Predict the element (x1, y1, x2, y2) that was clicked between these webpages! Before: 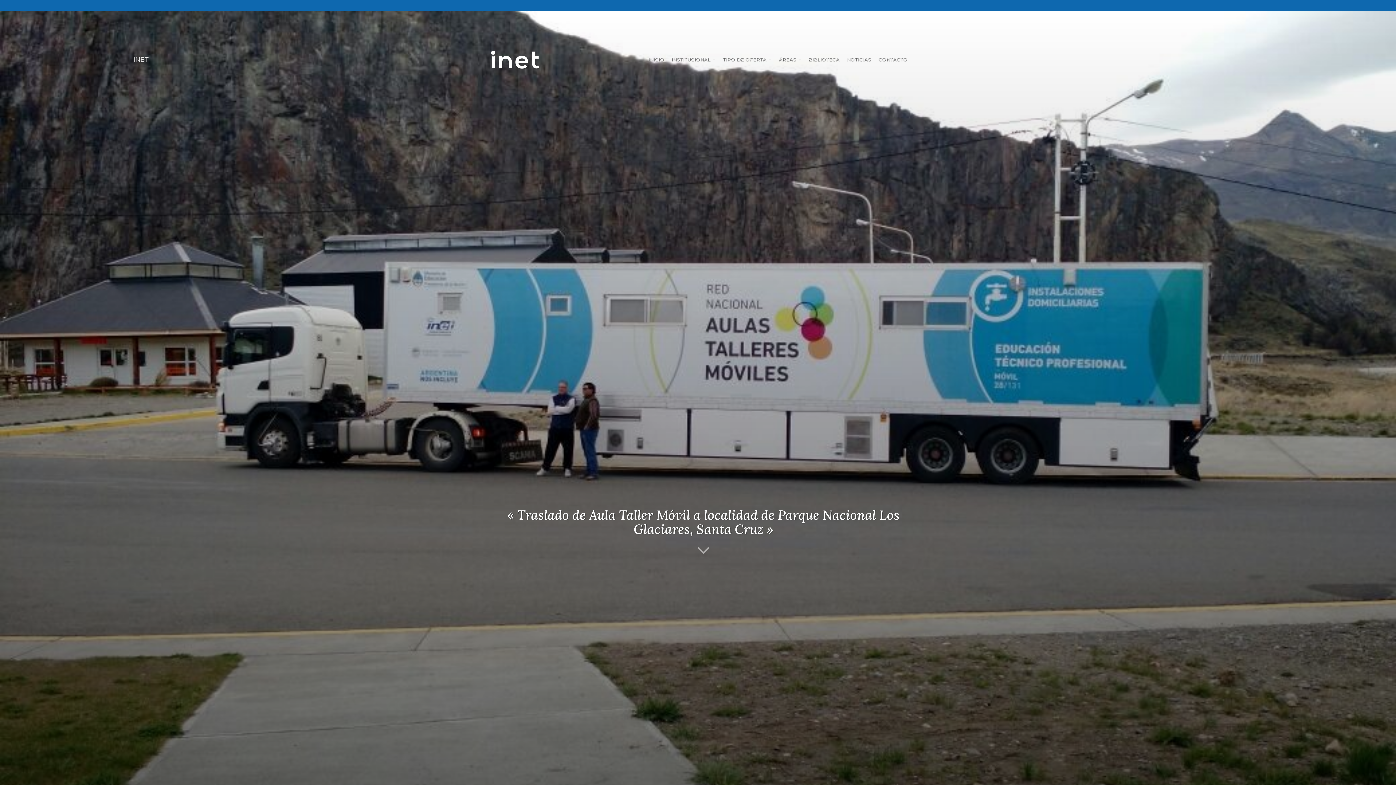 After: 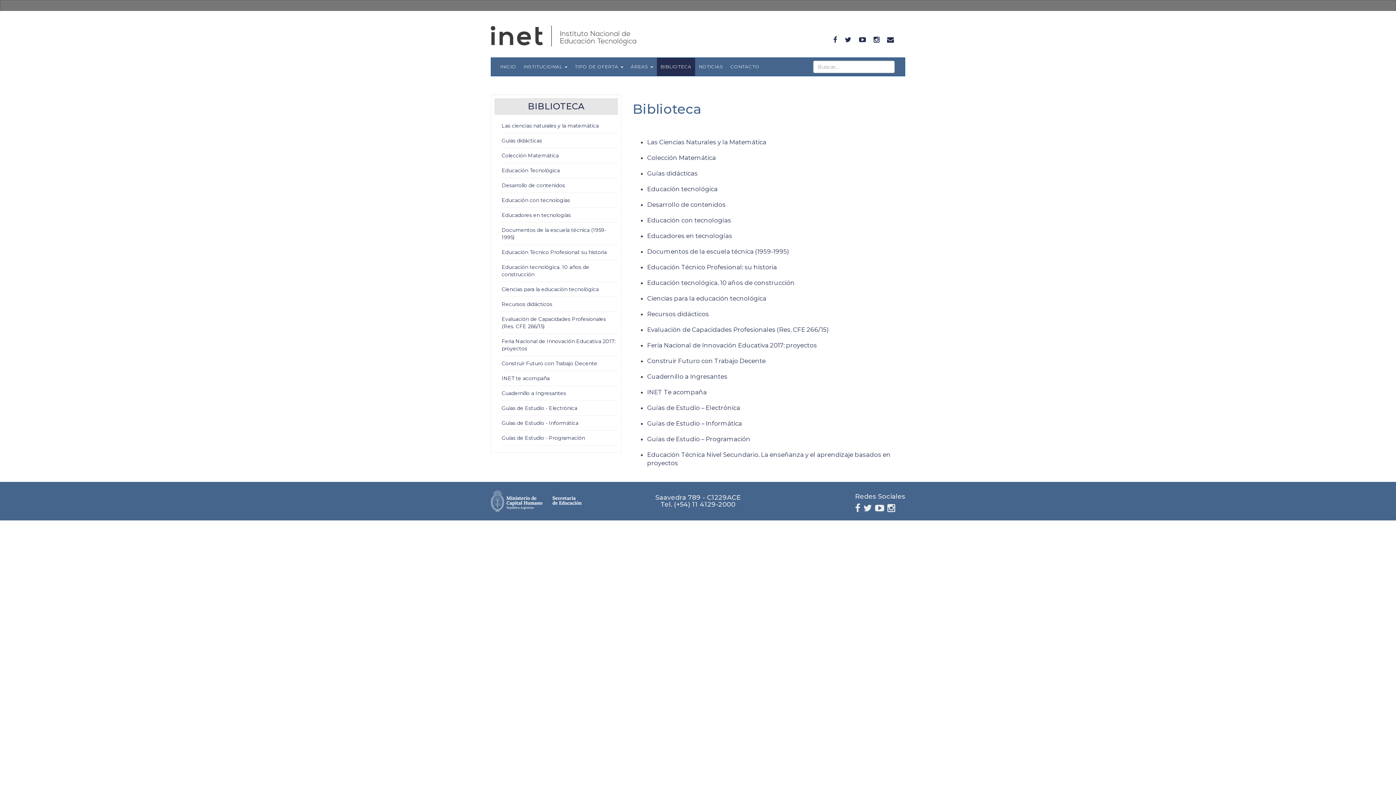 Action: label: BIBLIOTECA bbox: (805, 50, 843, 68)